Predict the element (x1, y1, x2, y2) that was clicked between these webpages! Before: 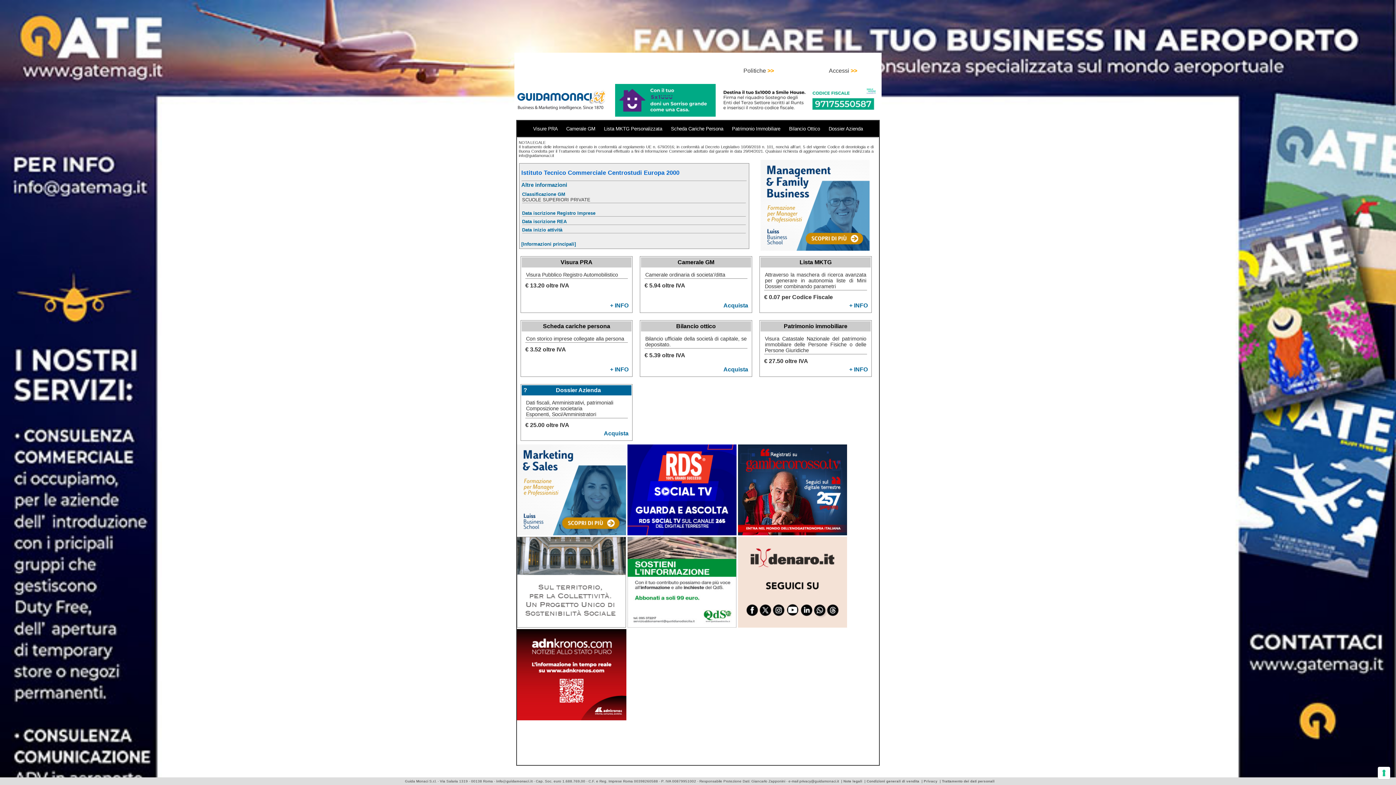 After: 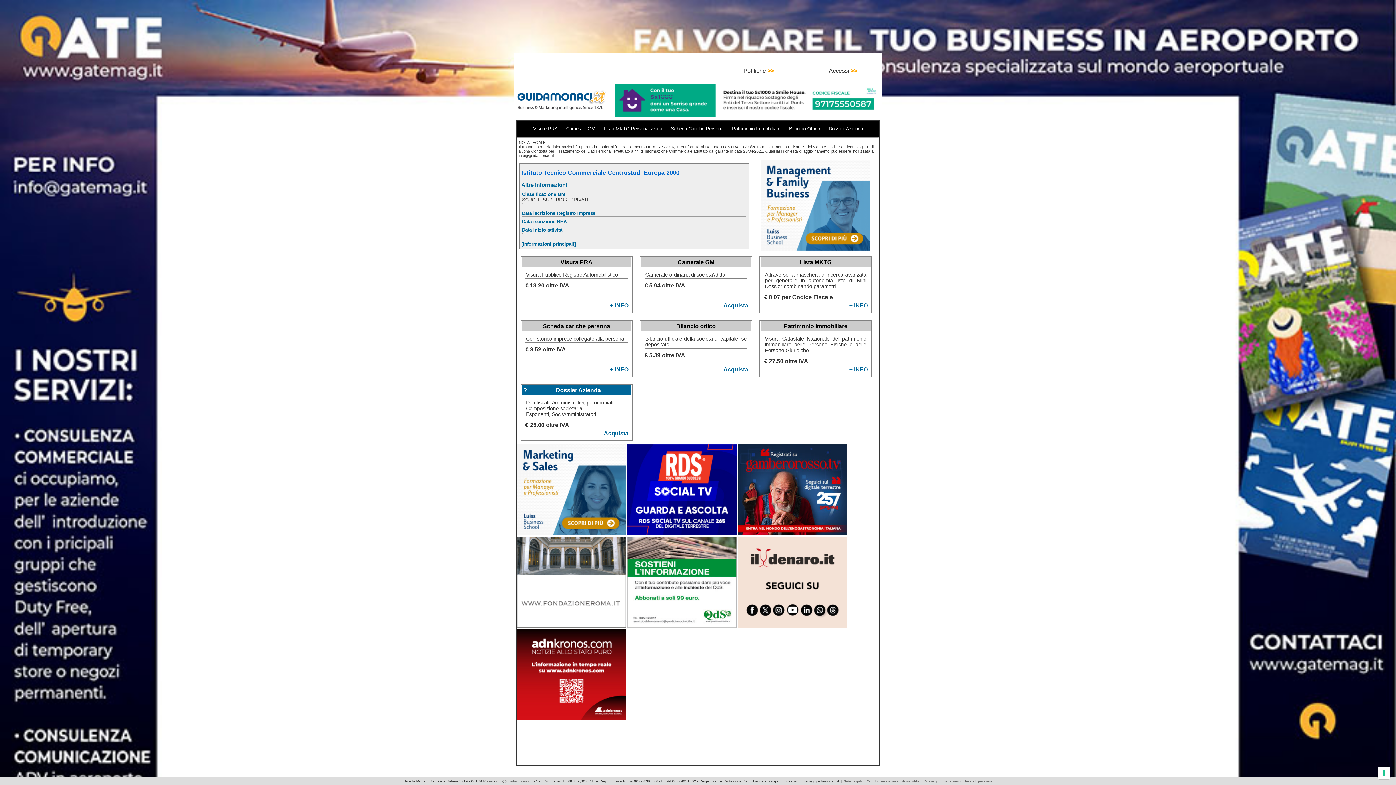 Action: label:   bbox: (738, 530, 847, 536)